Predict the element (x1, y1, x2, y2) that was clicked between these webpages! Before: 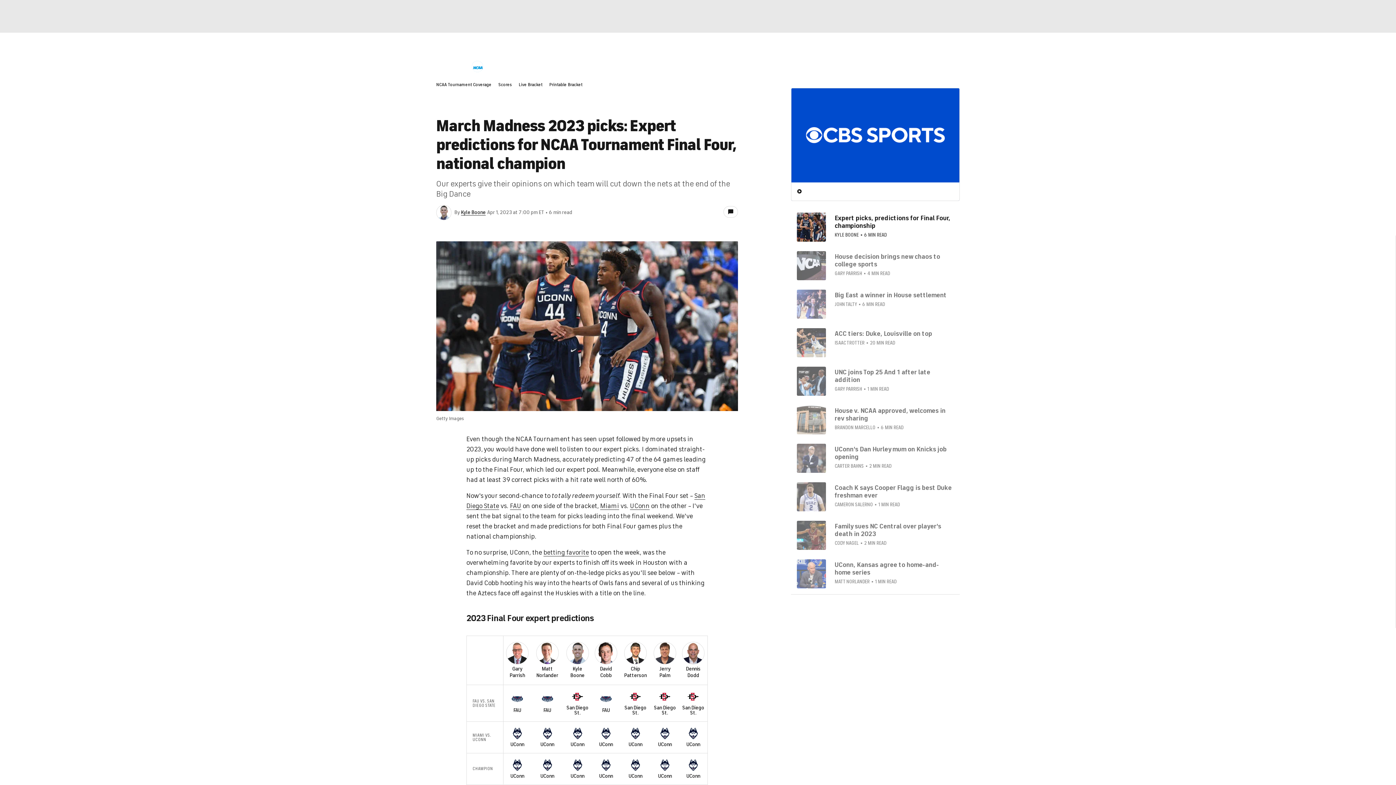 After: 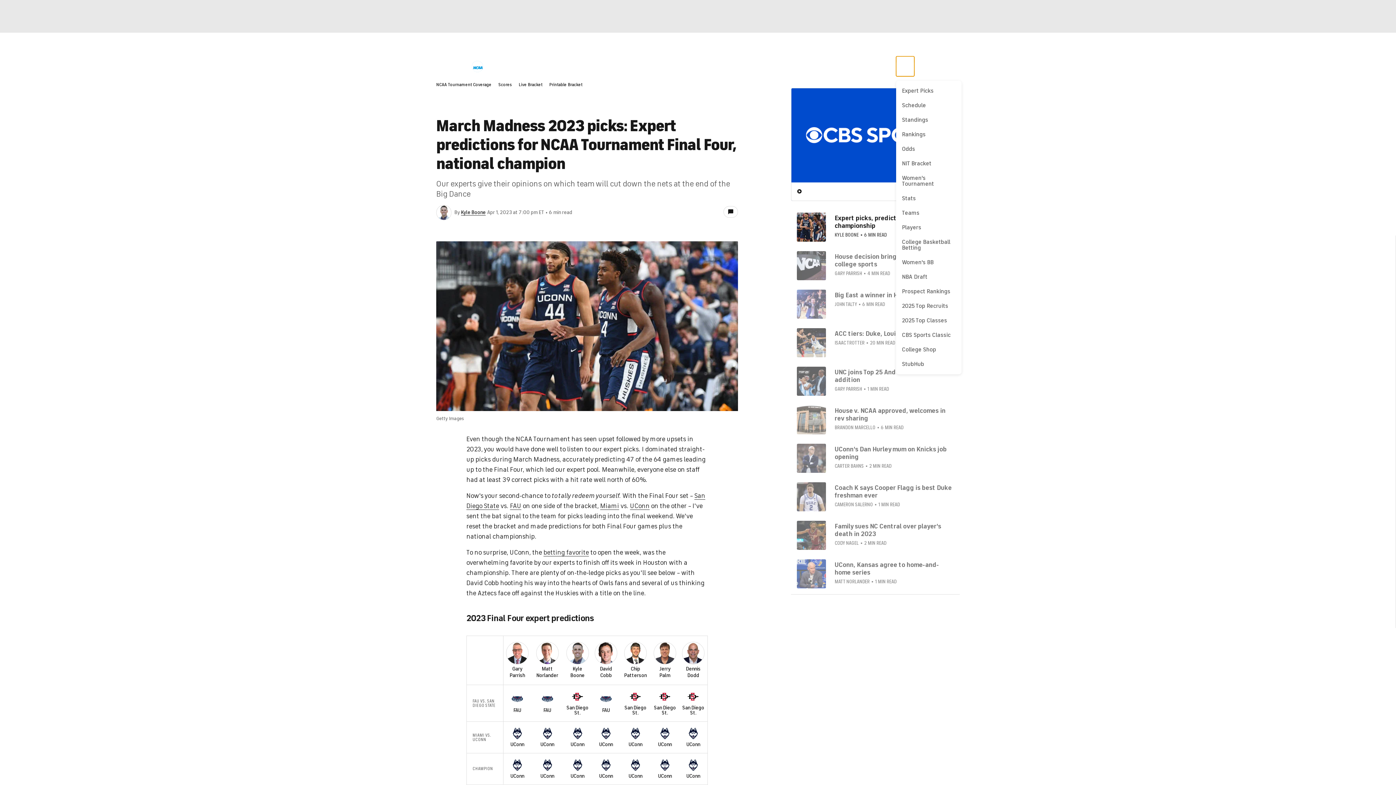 Action: bbox: (896, 56, 914, 76)